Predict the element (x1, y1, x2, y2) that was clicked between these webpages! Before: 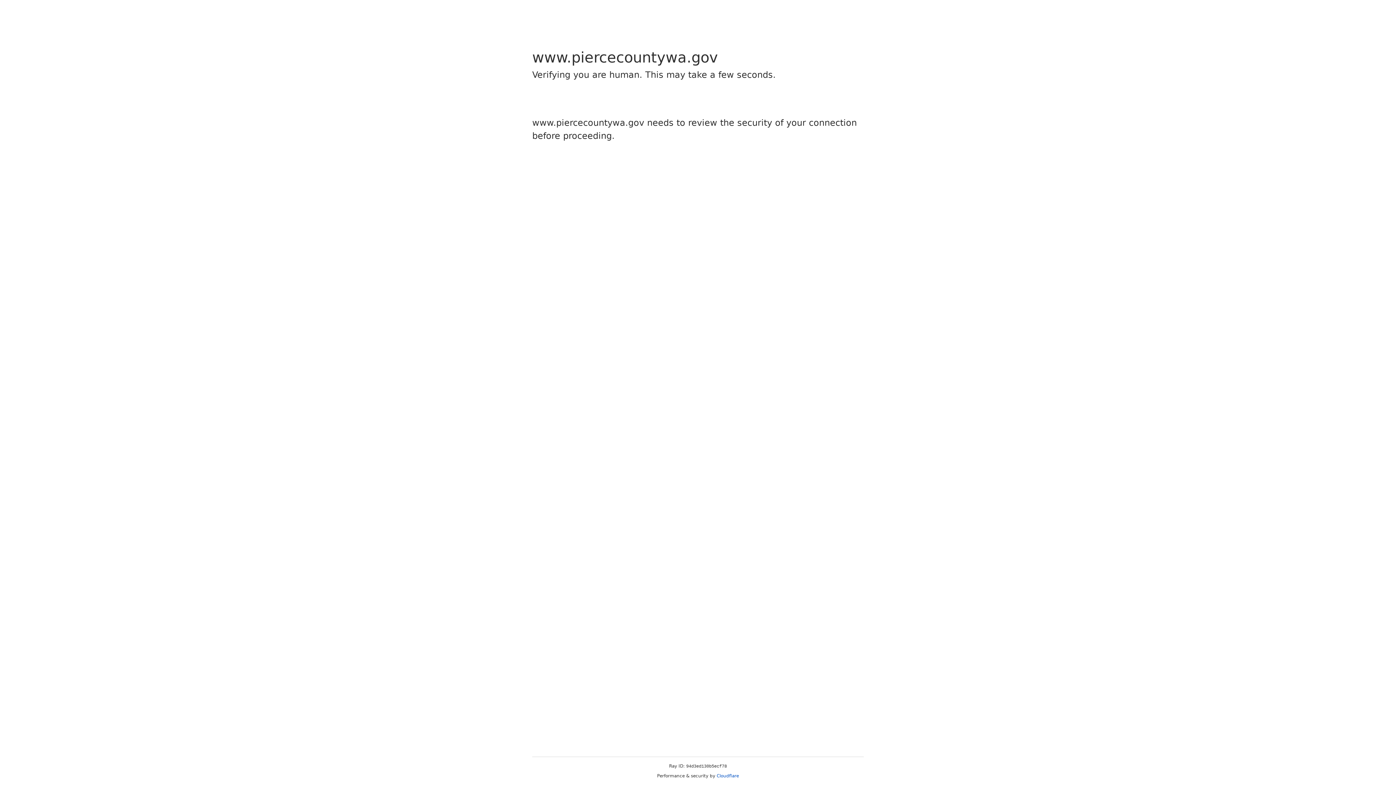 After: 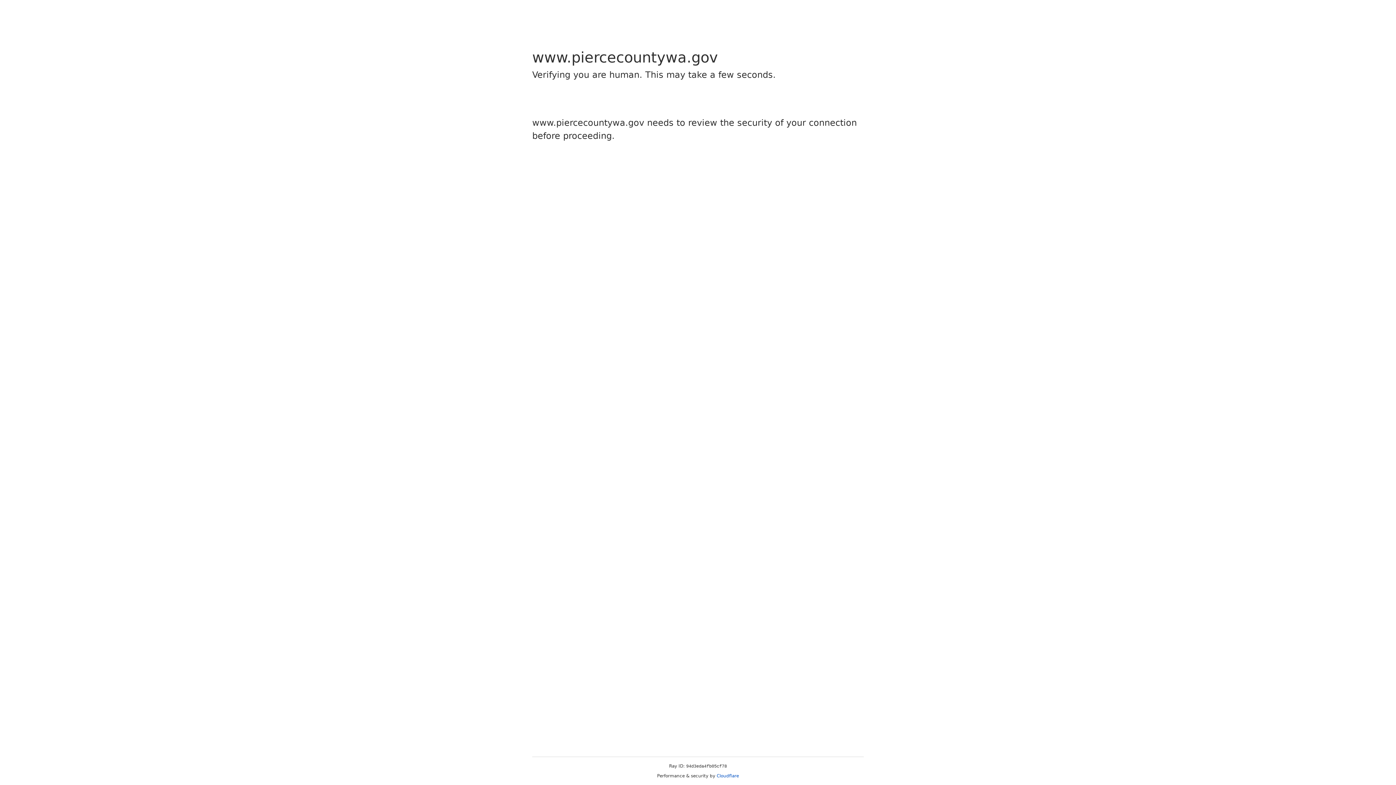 Action: label: Cloudflare bbox: (716, 773, 739, 778)